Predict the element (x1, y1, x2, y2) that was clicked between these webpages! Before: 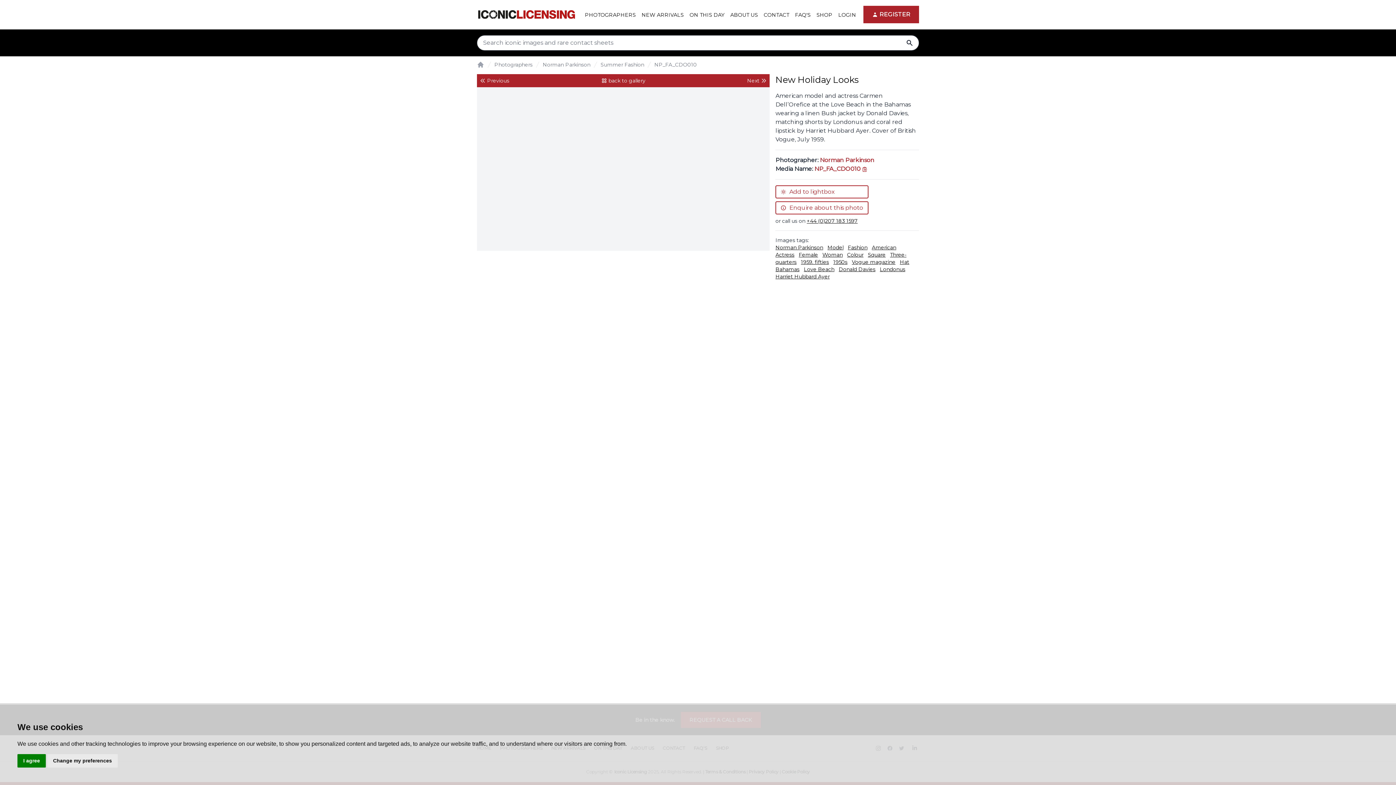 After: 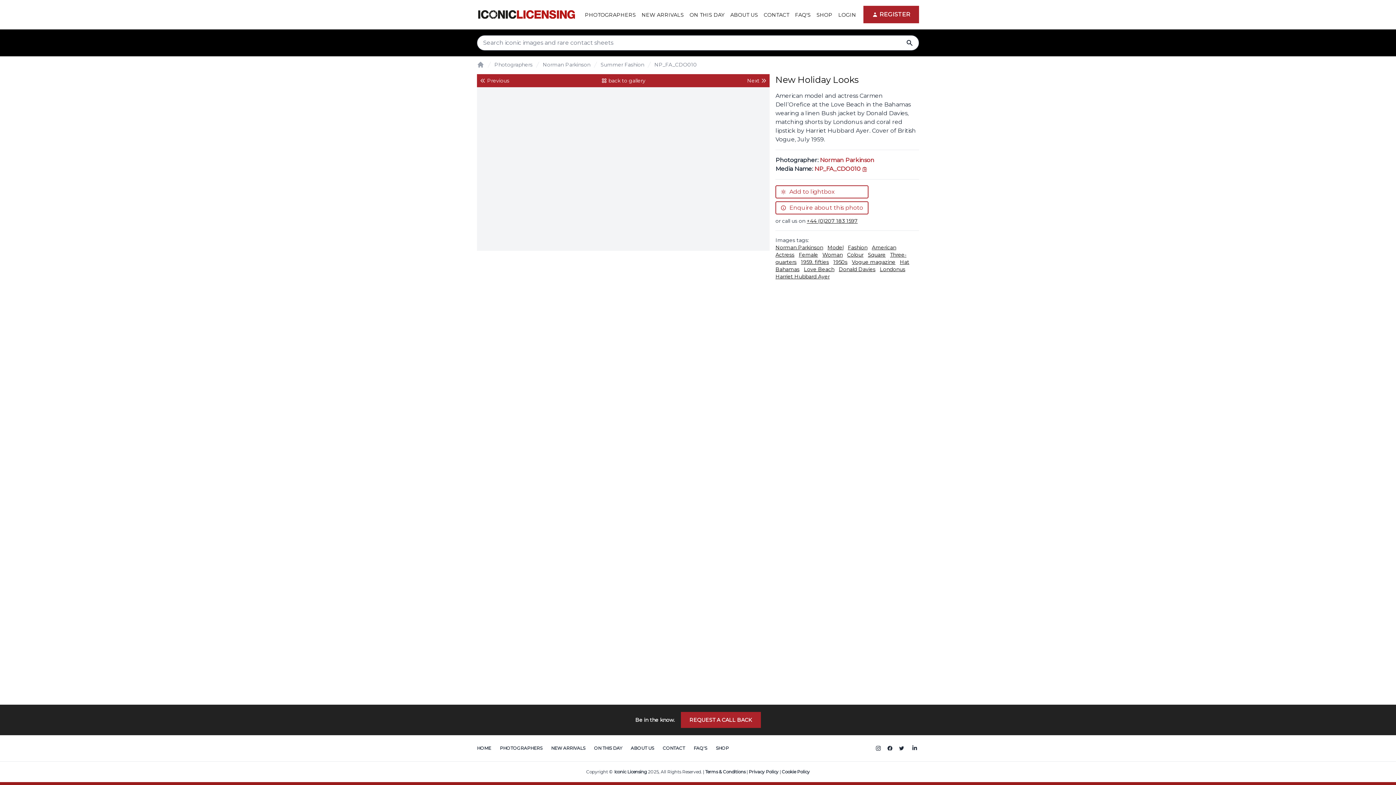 Action: bbox: (17, 754, 45, 768) label: I agree